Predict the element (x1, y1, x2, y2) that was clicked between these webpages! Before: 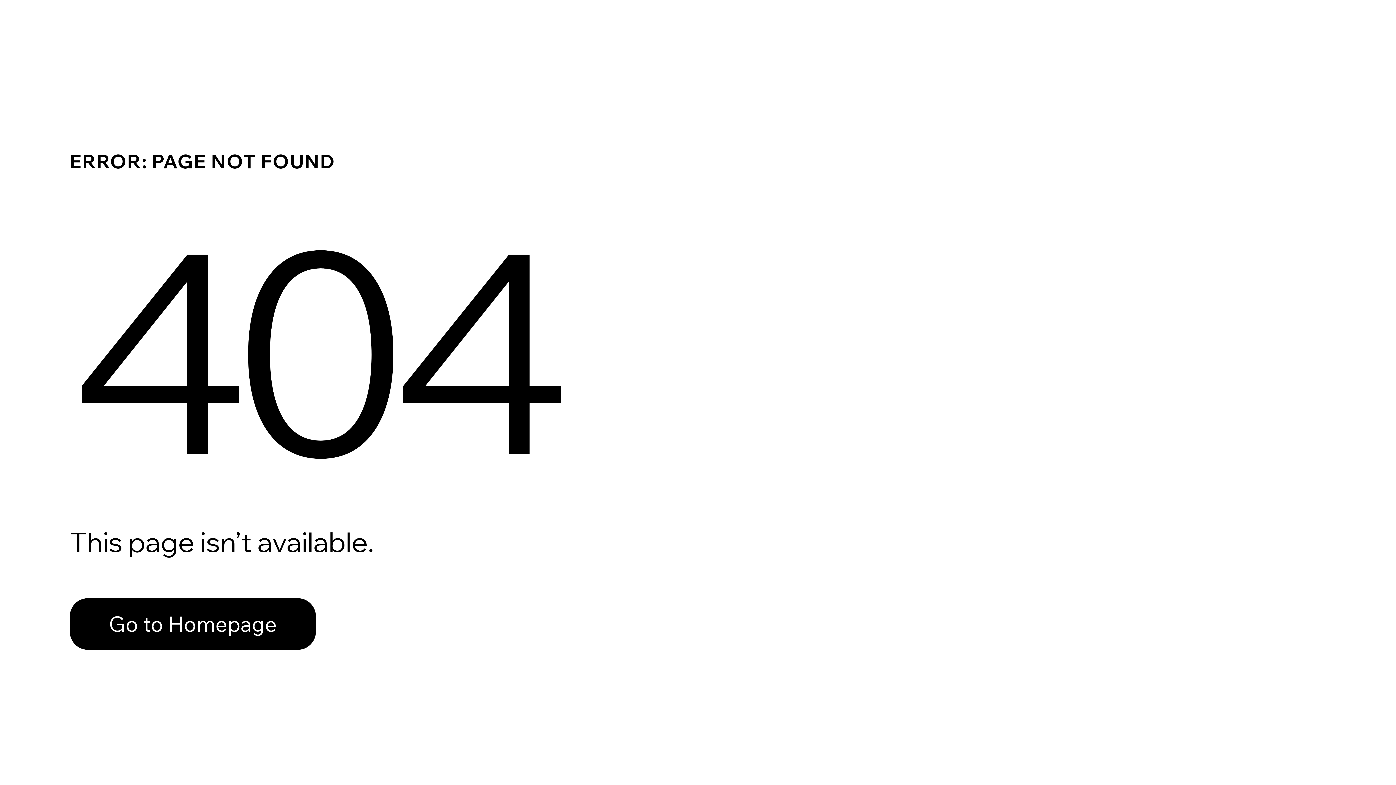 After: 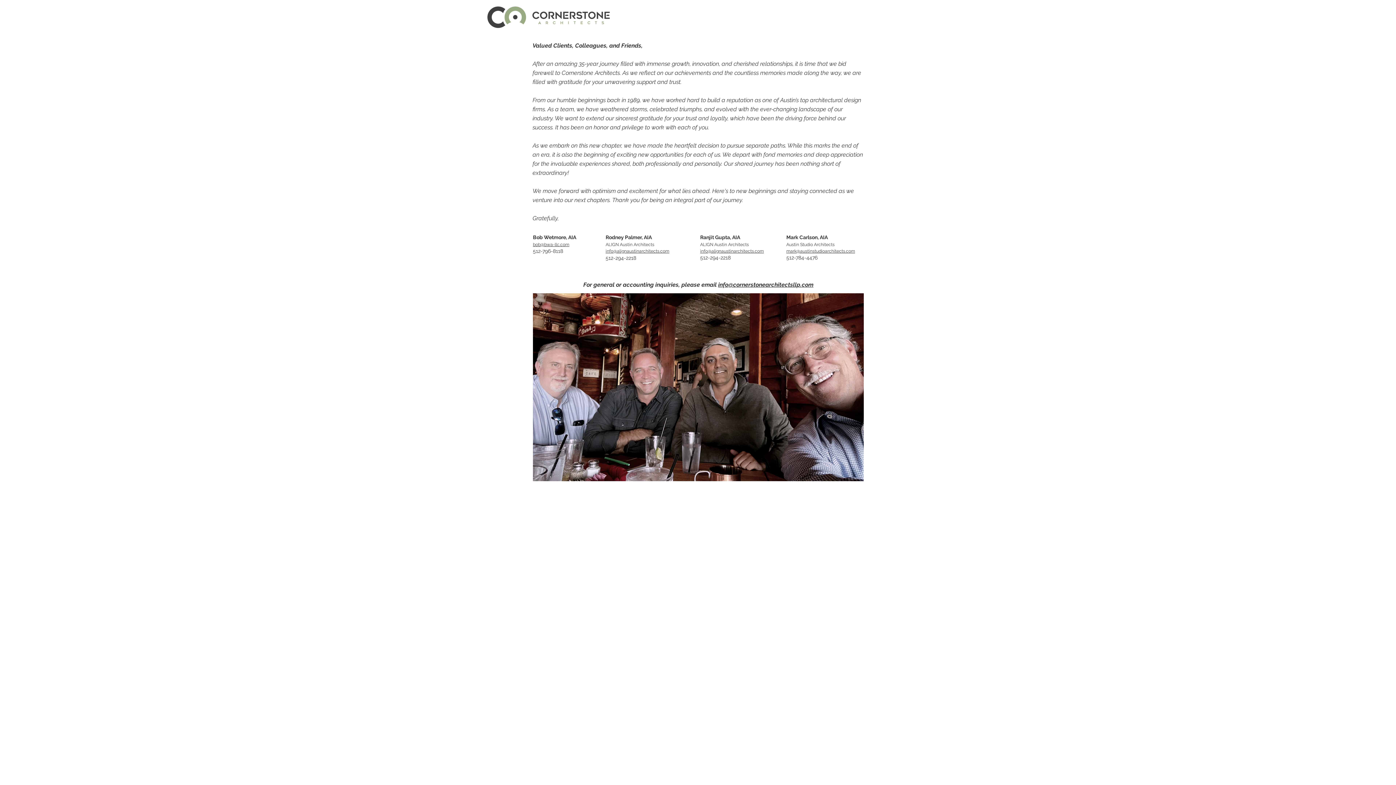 Action: bbox: (69, 582, 768, 659) label: Go to Homepage